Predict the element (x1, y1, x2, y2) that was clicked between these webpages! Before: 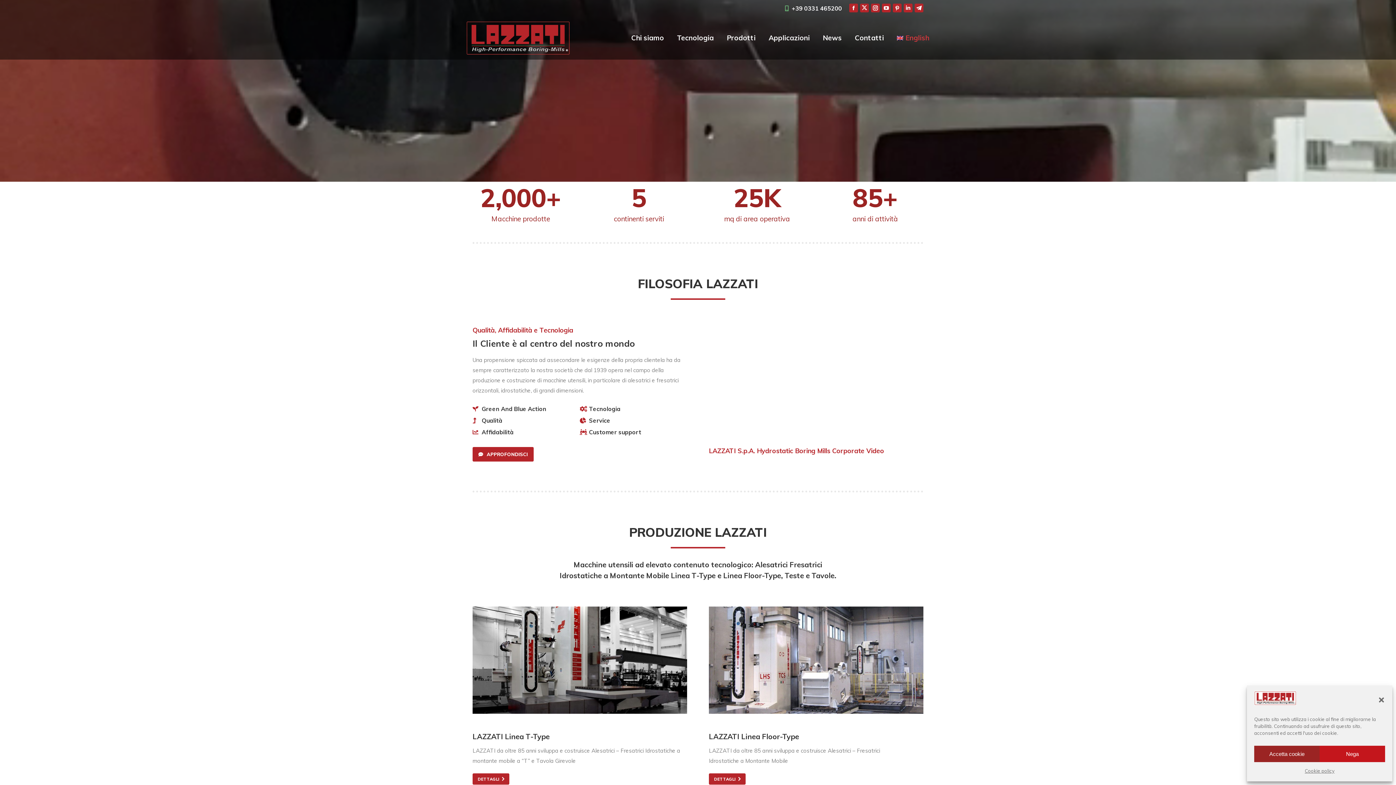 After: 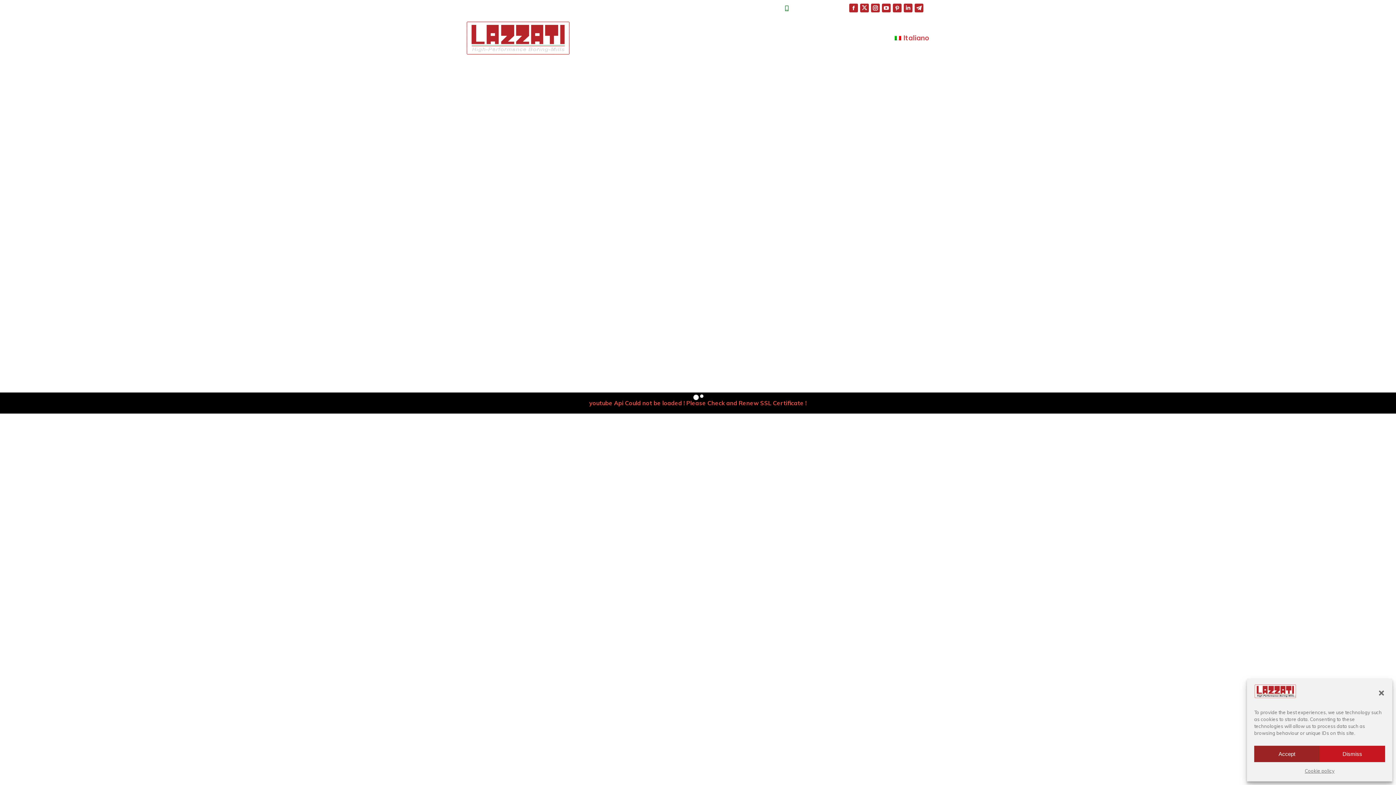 Action: bbox: (895, 22, 930, 53) label: English